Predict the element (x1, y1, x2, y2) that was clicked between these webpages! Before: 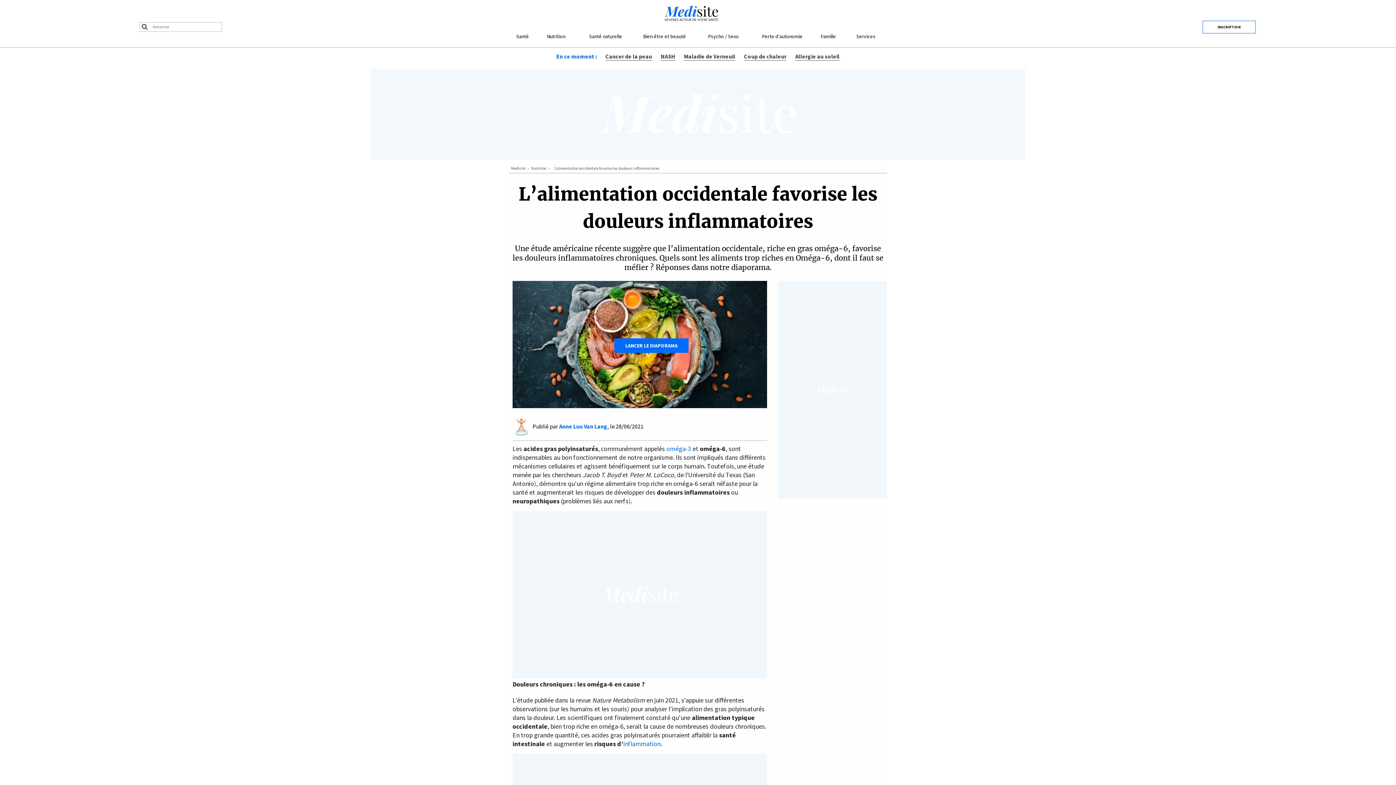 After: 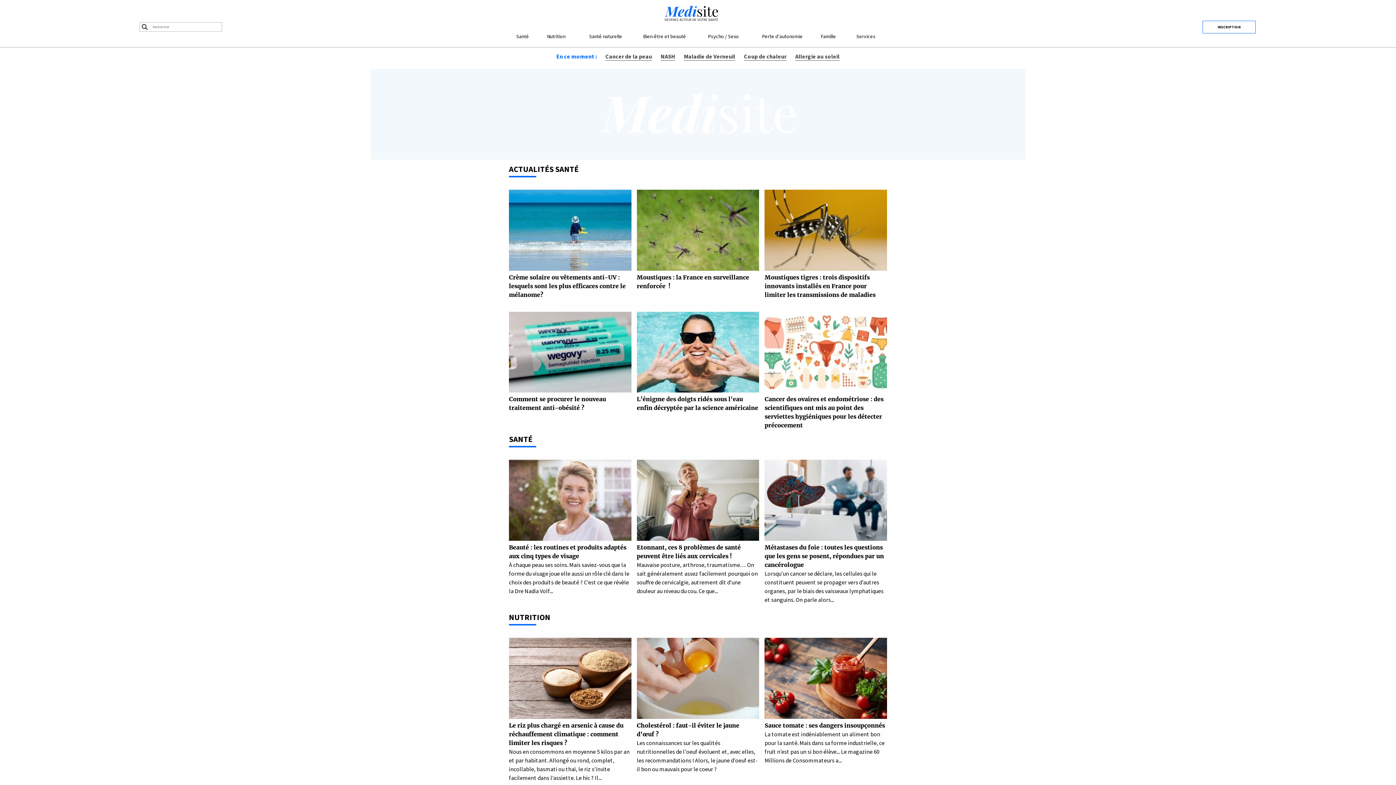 Action: bbox: (664, 0, 731, 29) label: Medisite : actualité santé, bien-être, maladie